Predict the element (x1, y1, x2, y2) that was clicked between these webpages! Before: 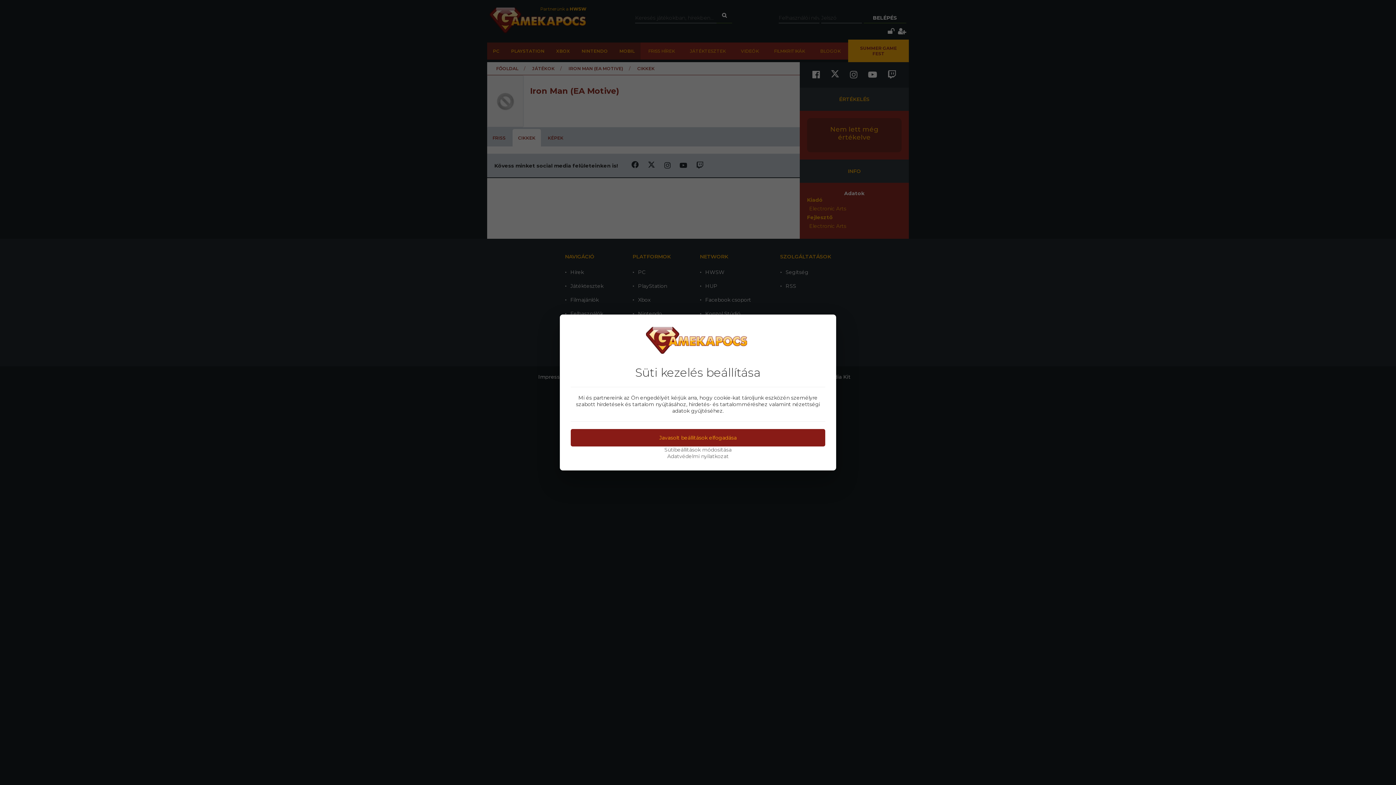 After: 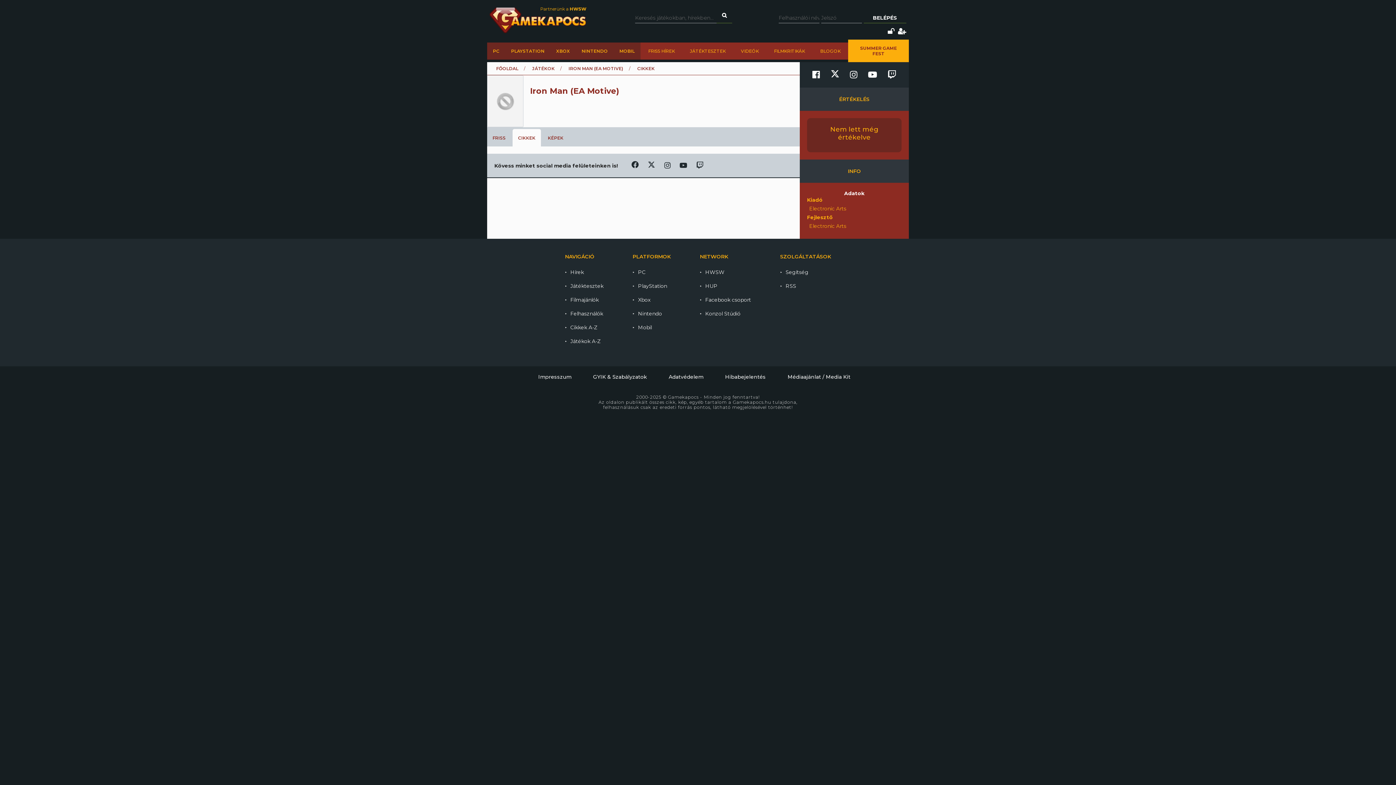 Action: bbox: (570, 429, 825, 446) label: Javasolt beállítások elfogadása